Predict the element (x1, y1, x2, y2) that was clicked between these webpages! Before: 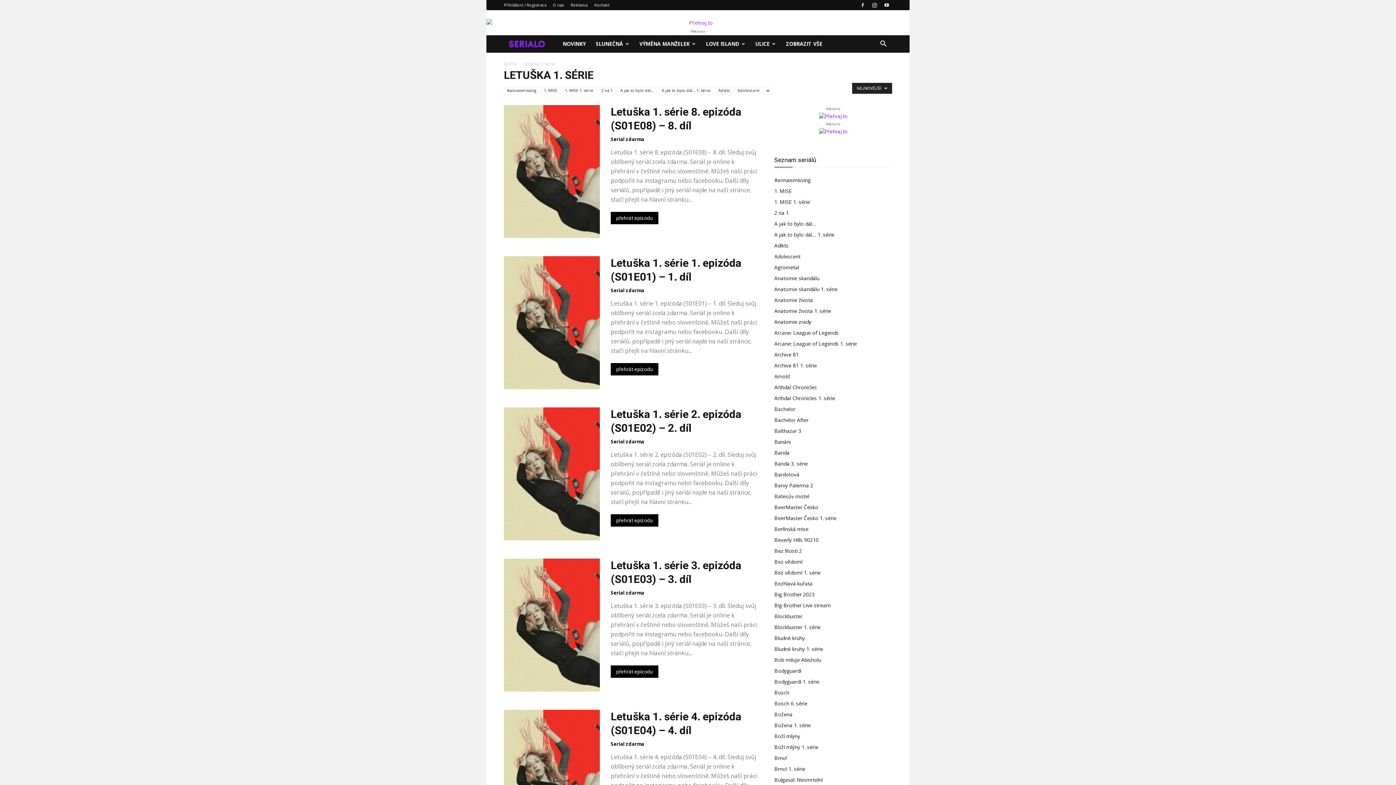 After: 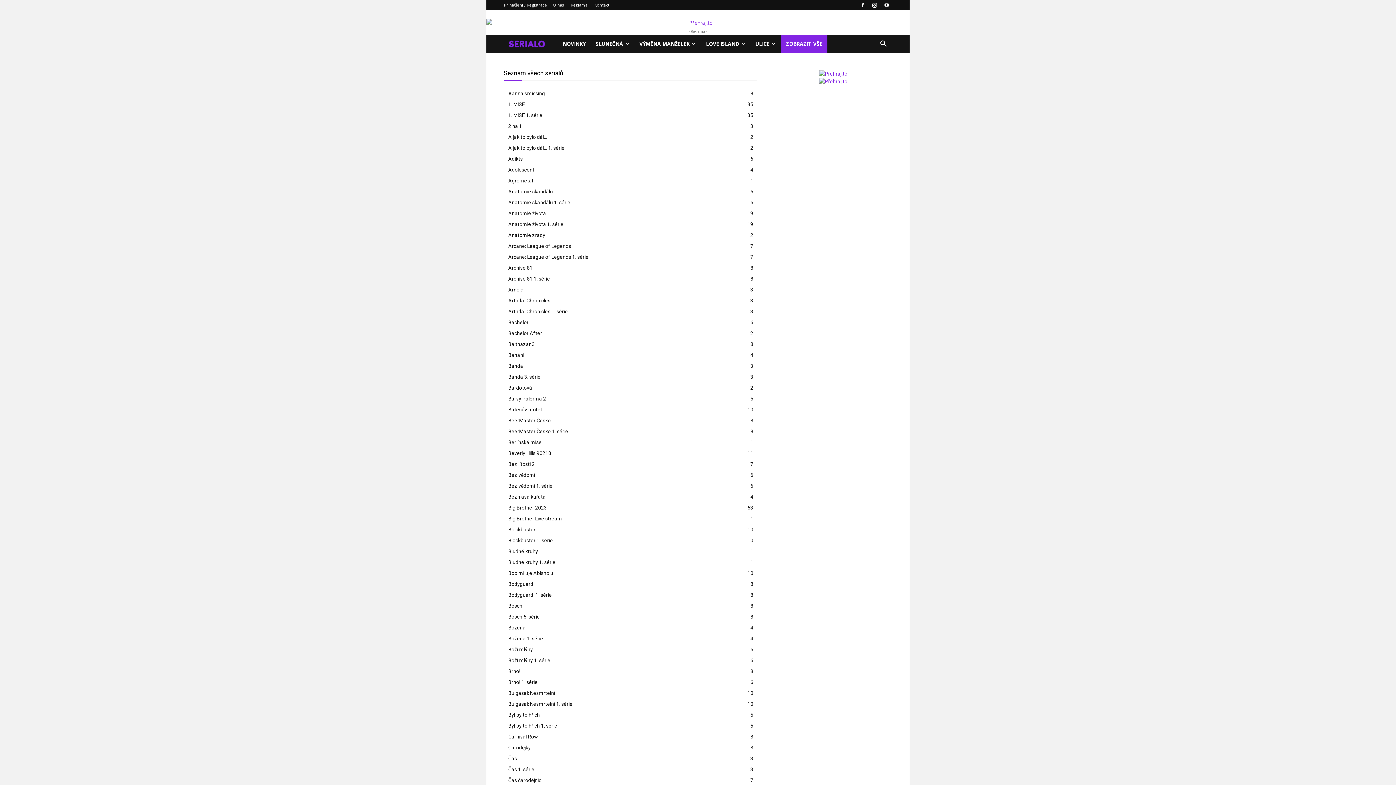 Action: label: ZOBRAZIT VŠE bbox: (781, 35, 827, 52)